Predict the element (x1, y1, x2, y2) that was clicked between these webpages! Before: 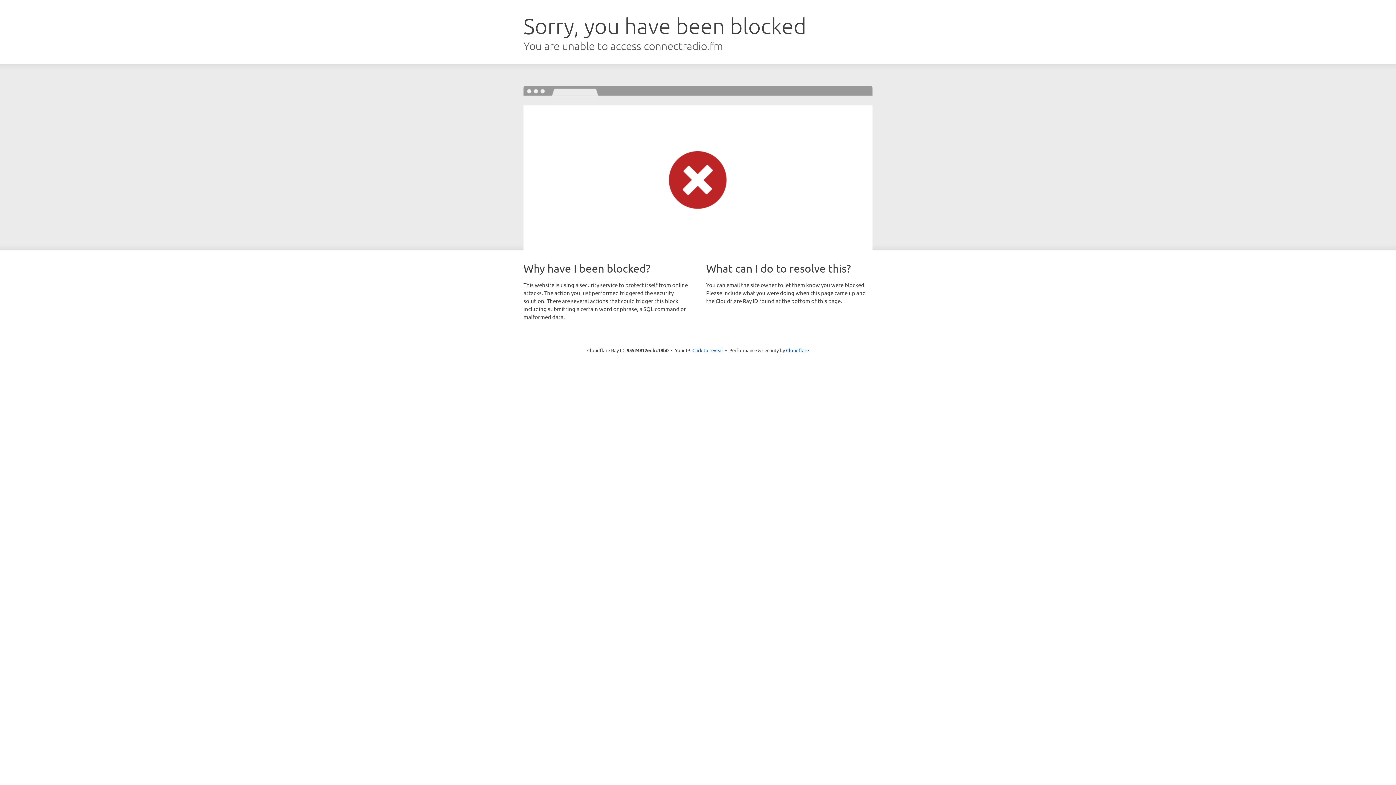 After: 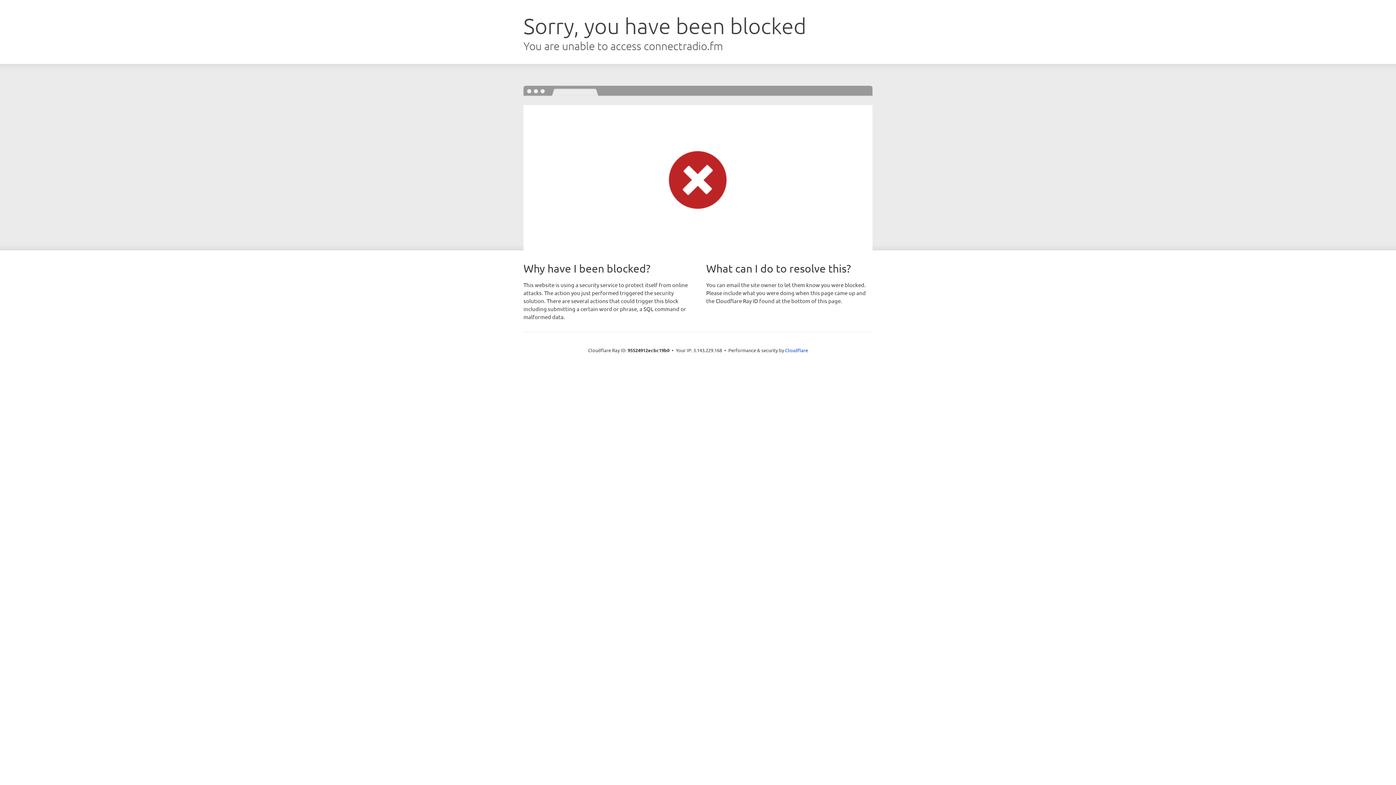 Action: label: Click to reveal bbox: (692, 346, 723, 353)